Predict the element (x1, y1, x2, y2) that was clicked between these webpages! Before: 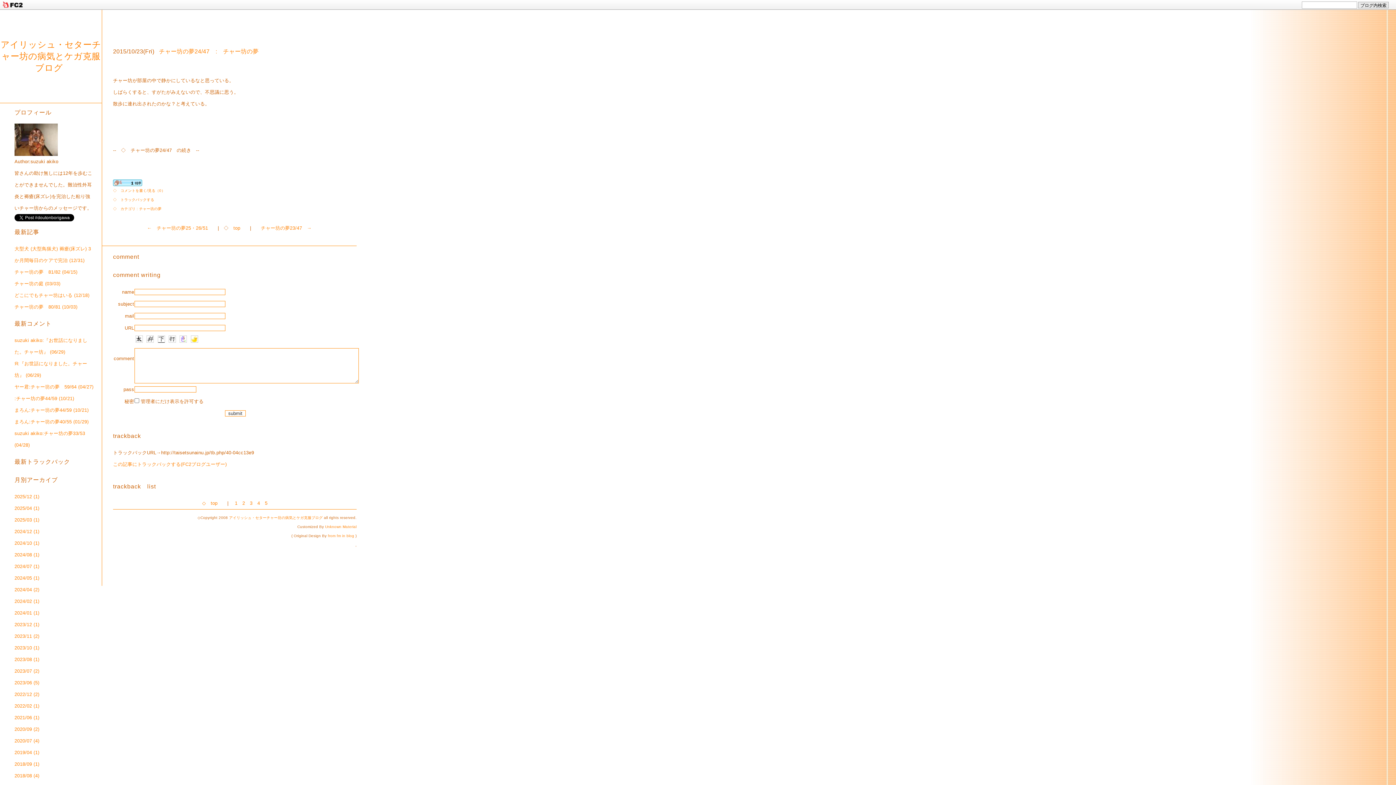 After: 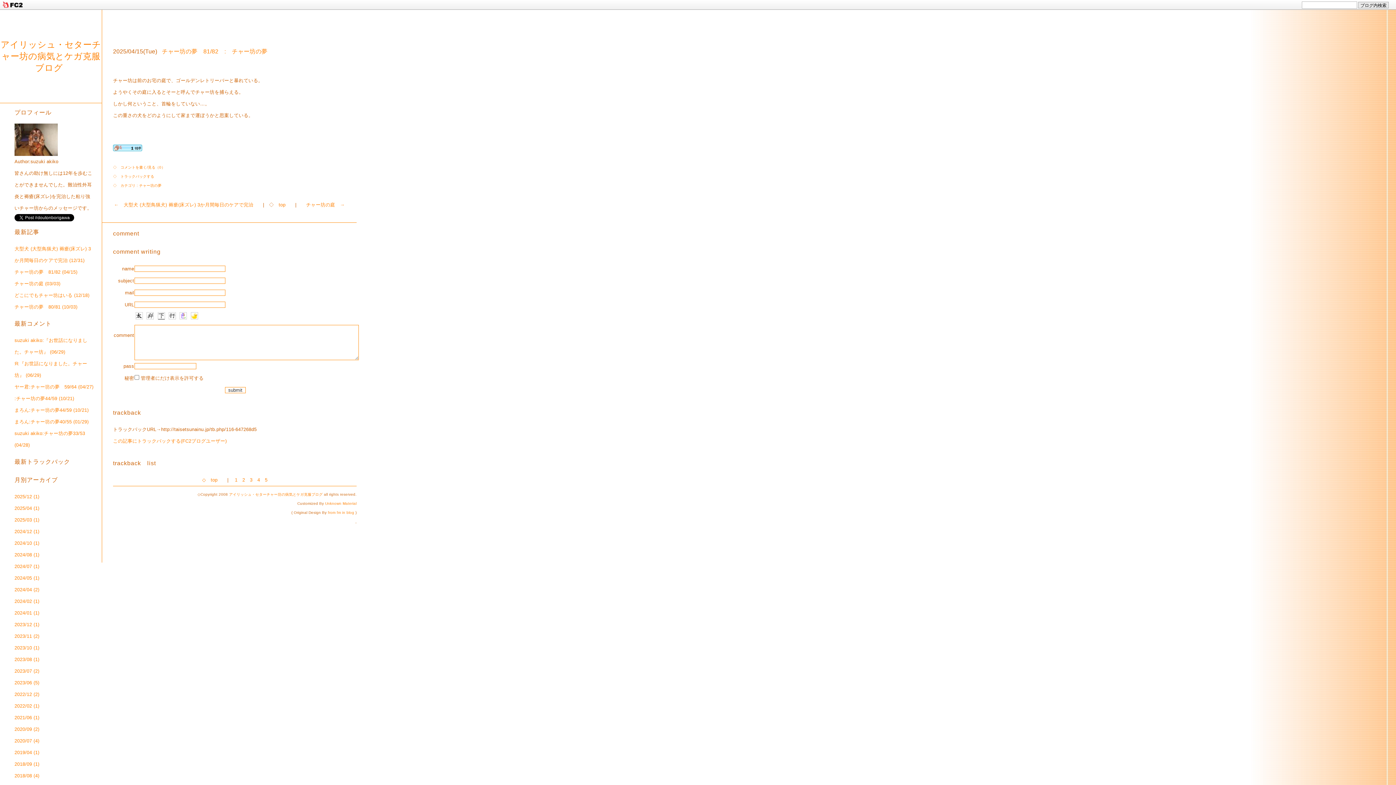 Action: label: チャー坊の夢　81/82 (04/15) bbox: (14, 269, 77, 274)